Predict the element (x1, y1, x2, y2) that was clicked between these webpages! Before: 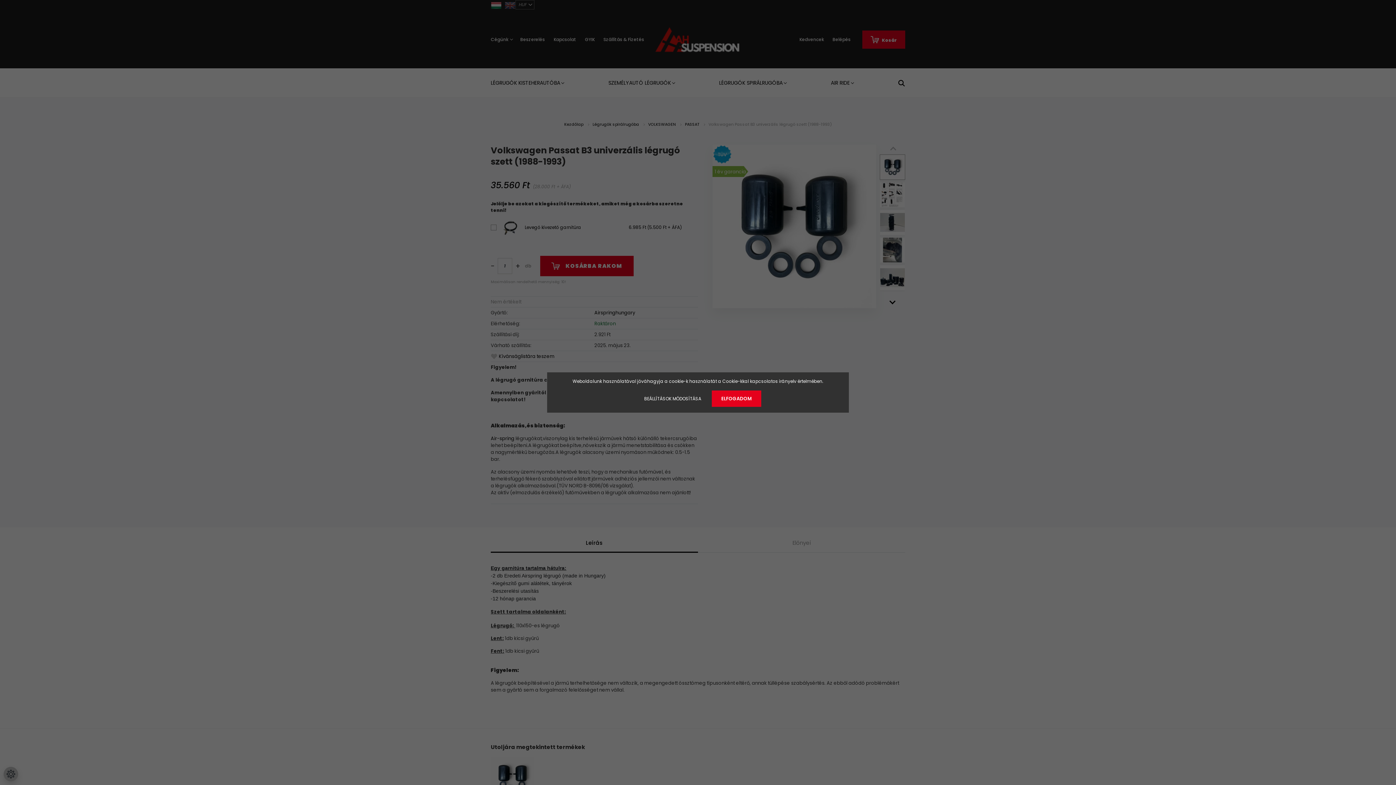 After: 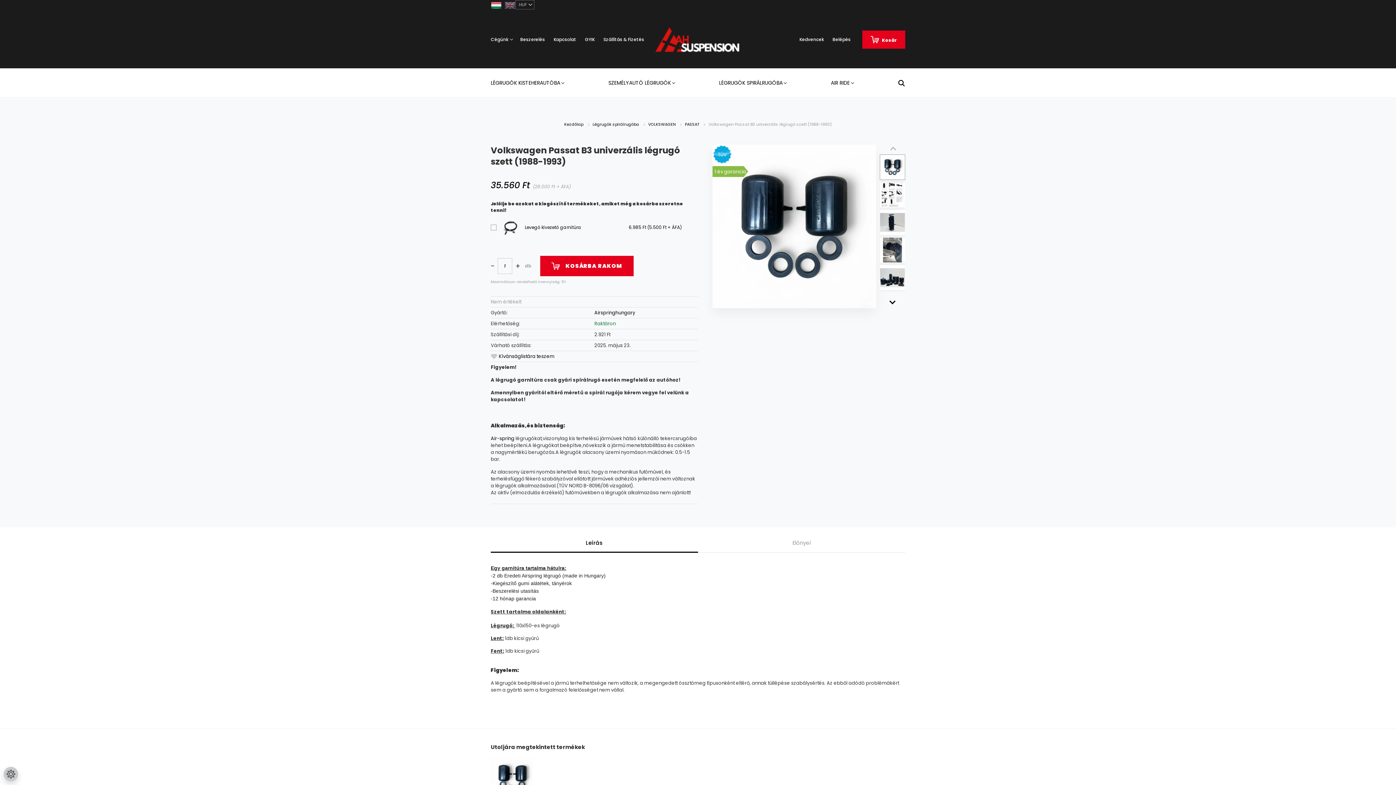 Action: label: ELFOGADOM bbox: (712, 390, 761, 407)